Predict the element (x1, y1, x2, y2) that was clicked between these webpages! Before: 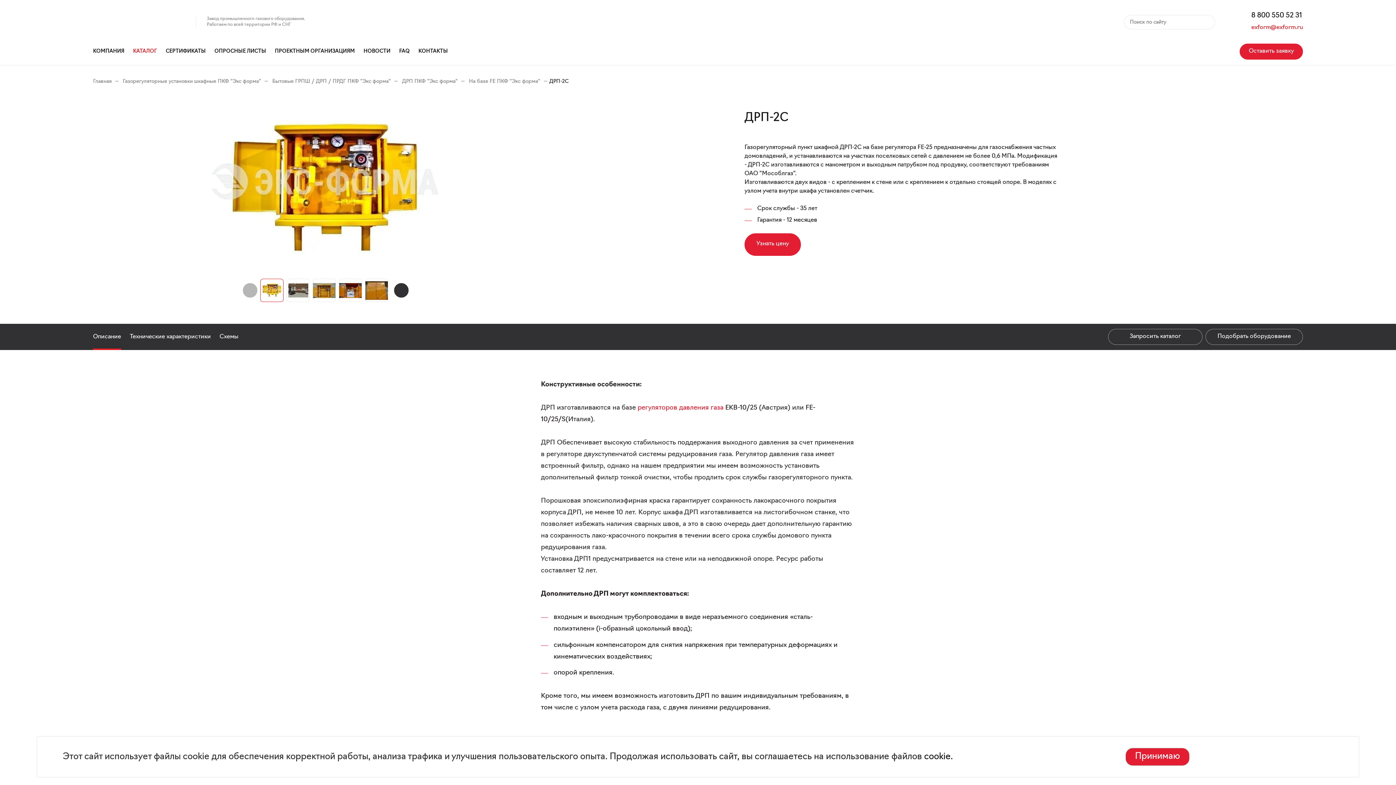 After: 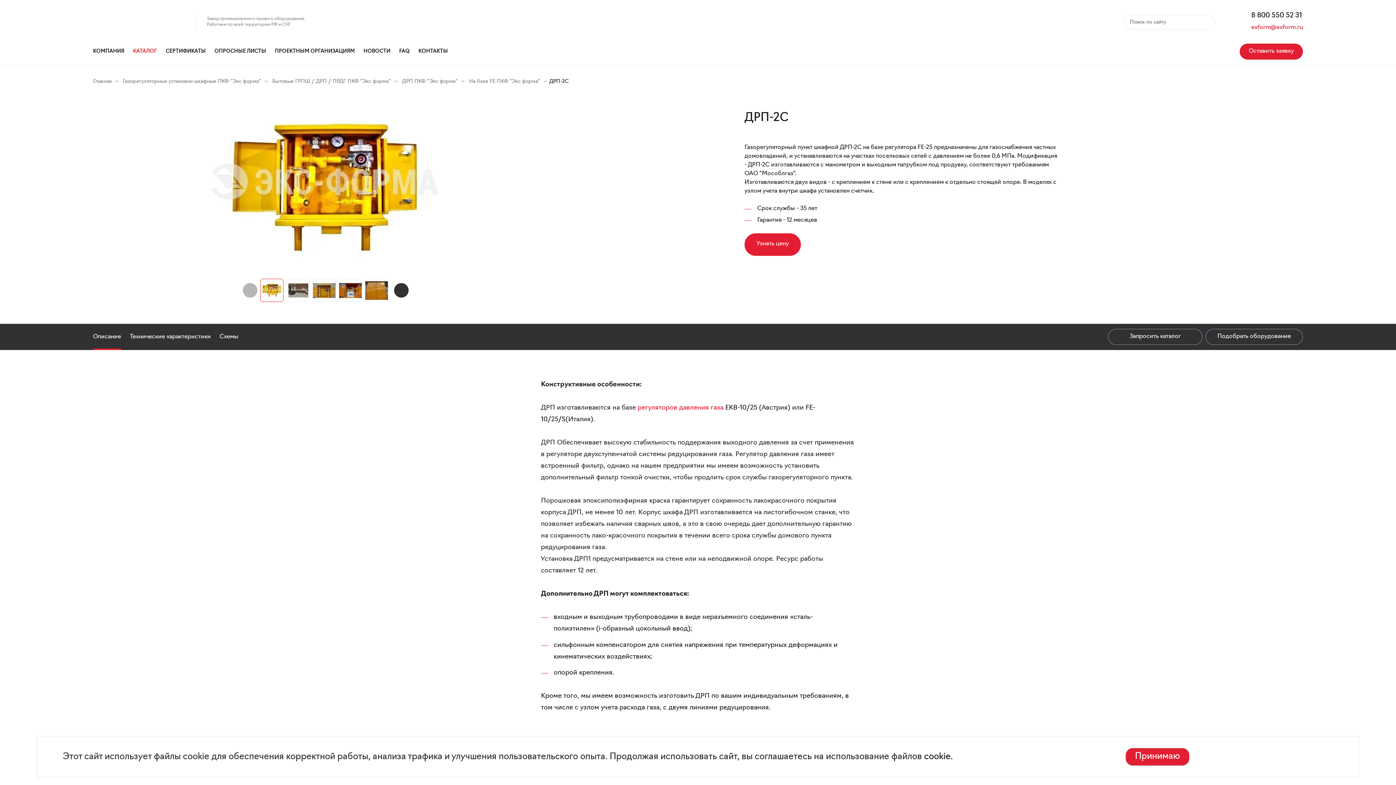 Action: label: exform@exform.ru bbox: (1251, 23, 1303, 32)